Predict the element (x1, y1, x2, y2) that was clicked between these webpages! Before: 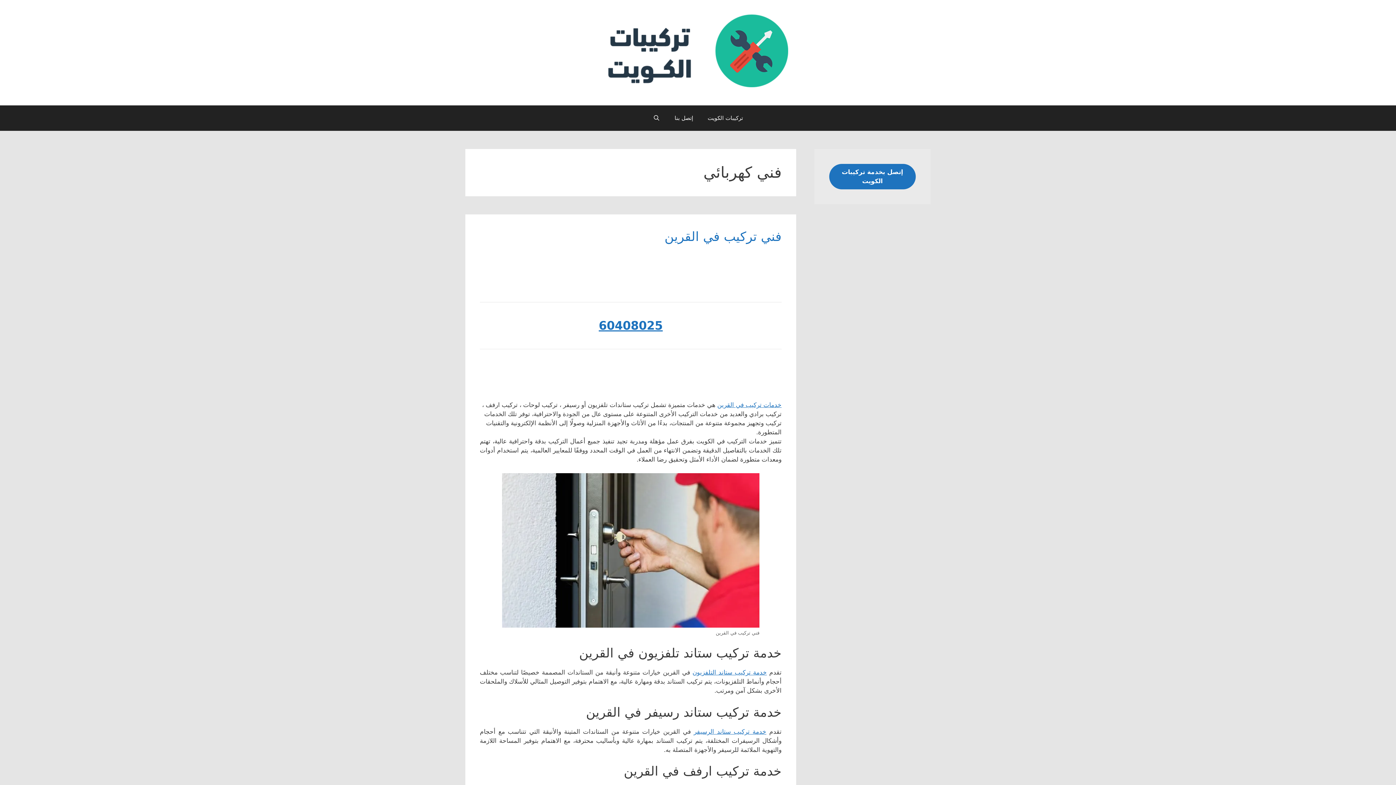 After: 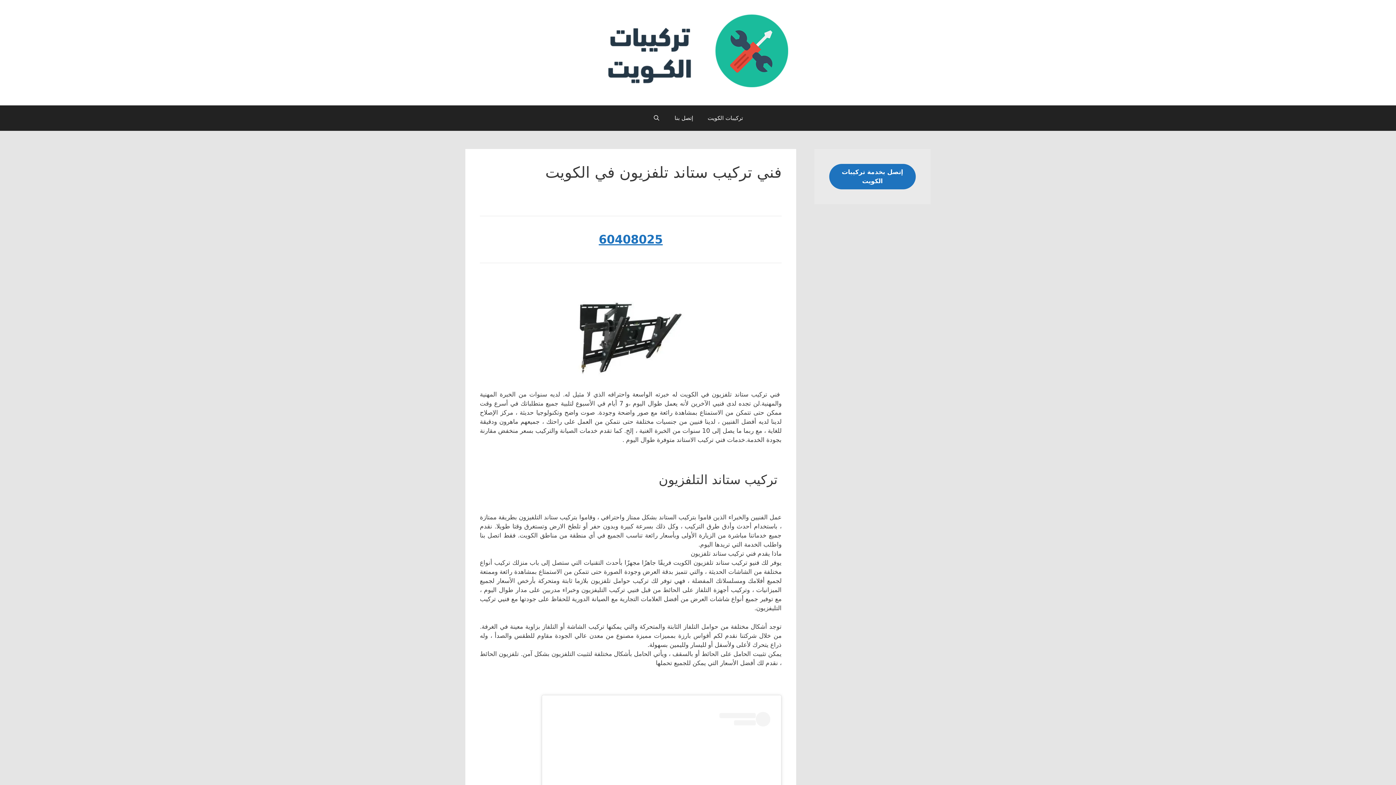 Action: label: خدمة تركيب ستاند التلفزيون bbox: (692, 669, 767, 676)